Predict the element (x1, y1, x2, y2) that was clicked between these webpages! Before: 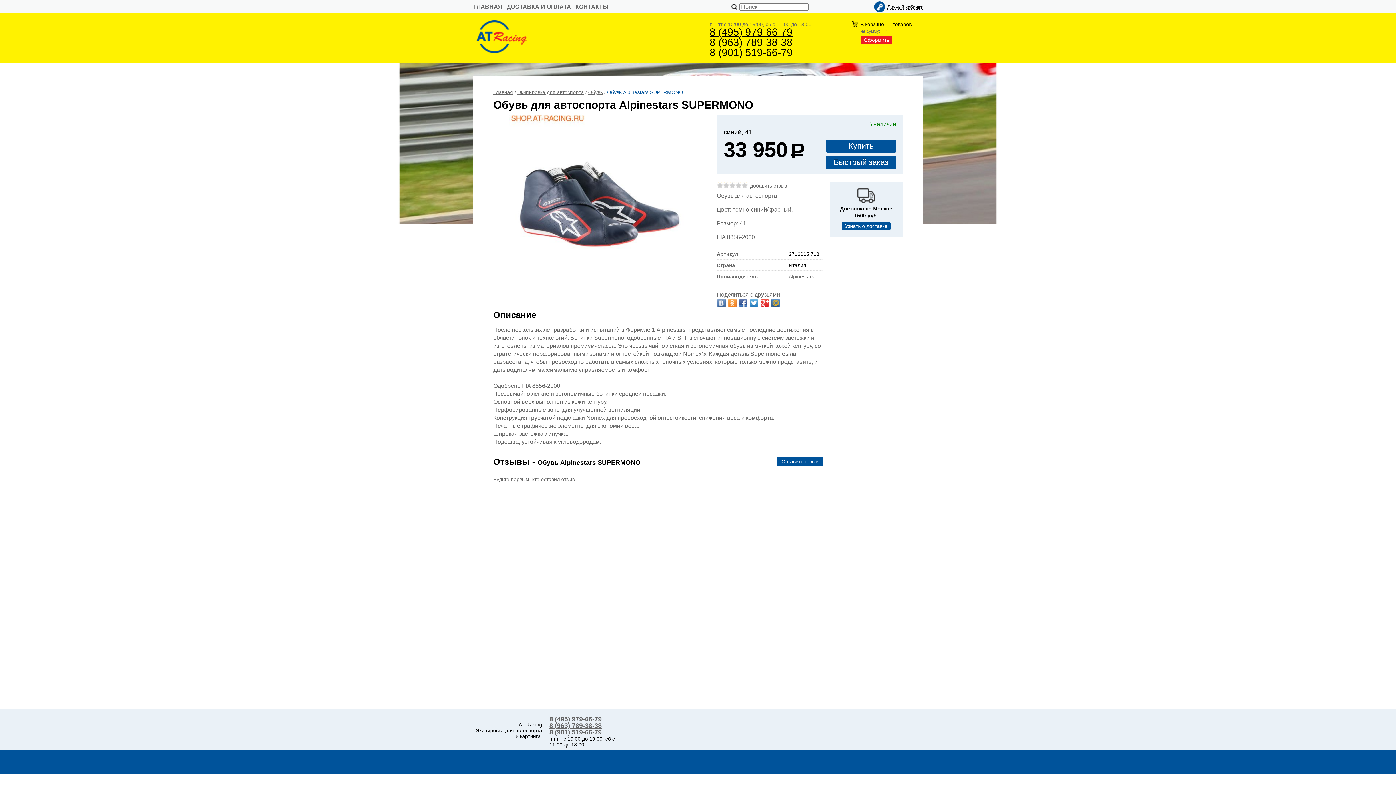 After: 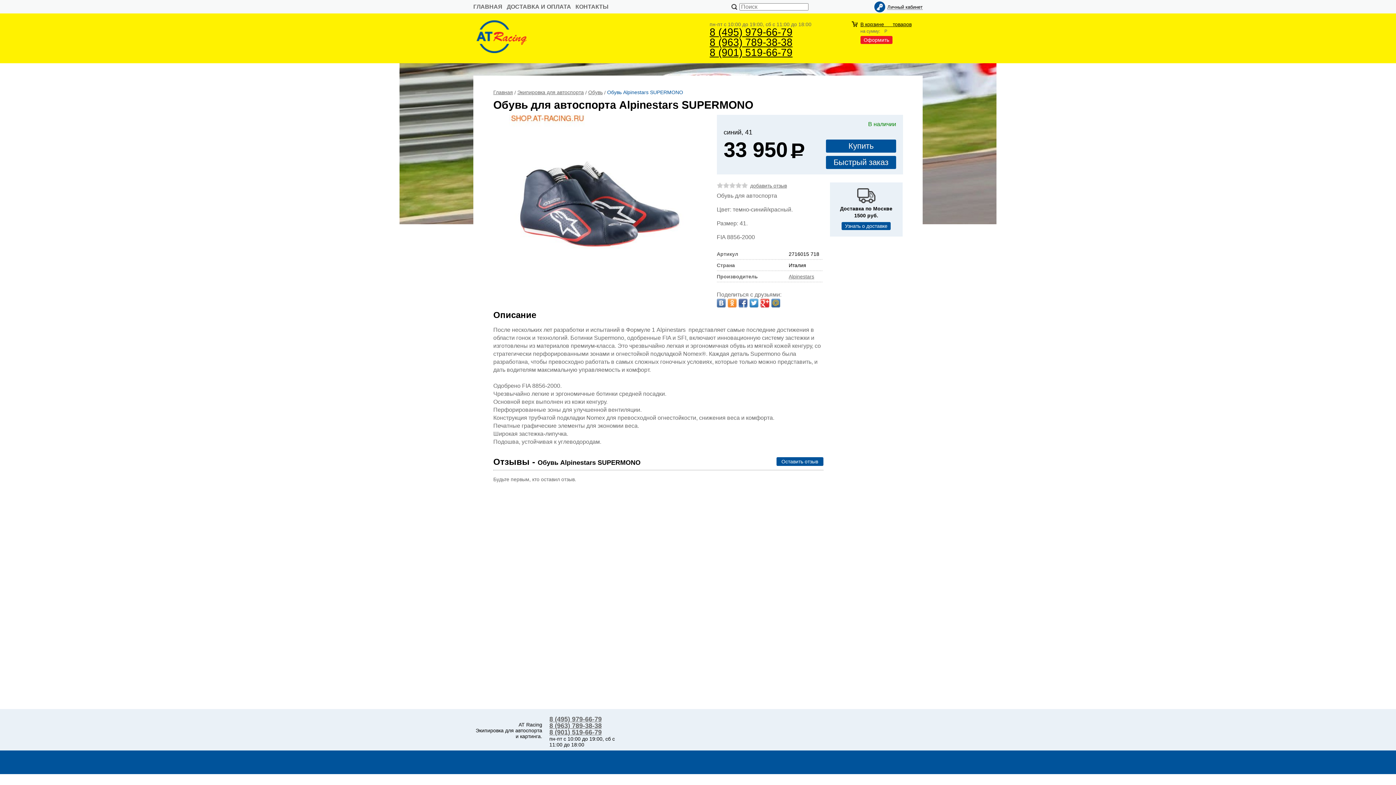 Action: label: 8 (963) 789-38-38 bbox: (709, 36, 792, 48)